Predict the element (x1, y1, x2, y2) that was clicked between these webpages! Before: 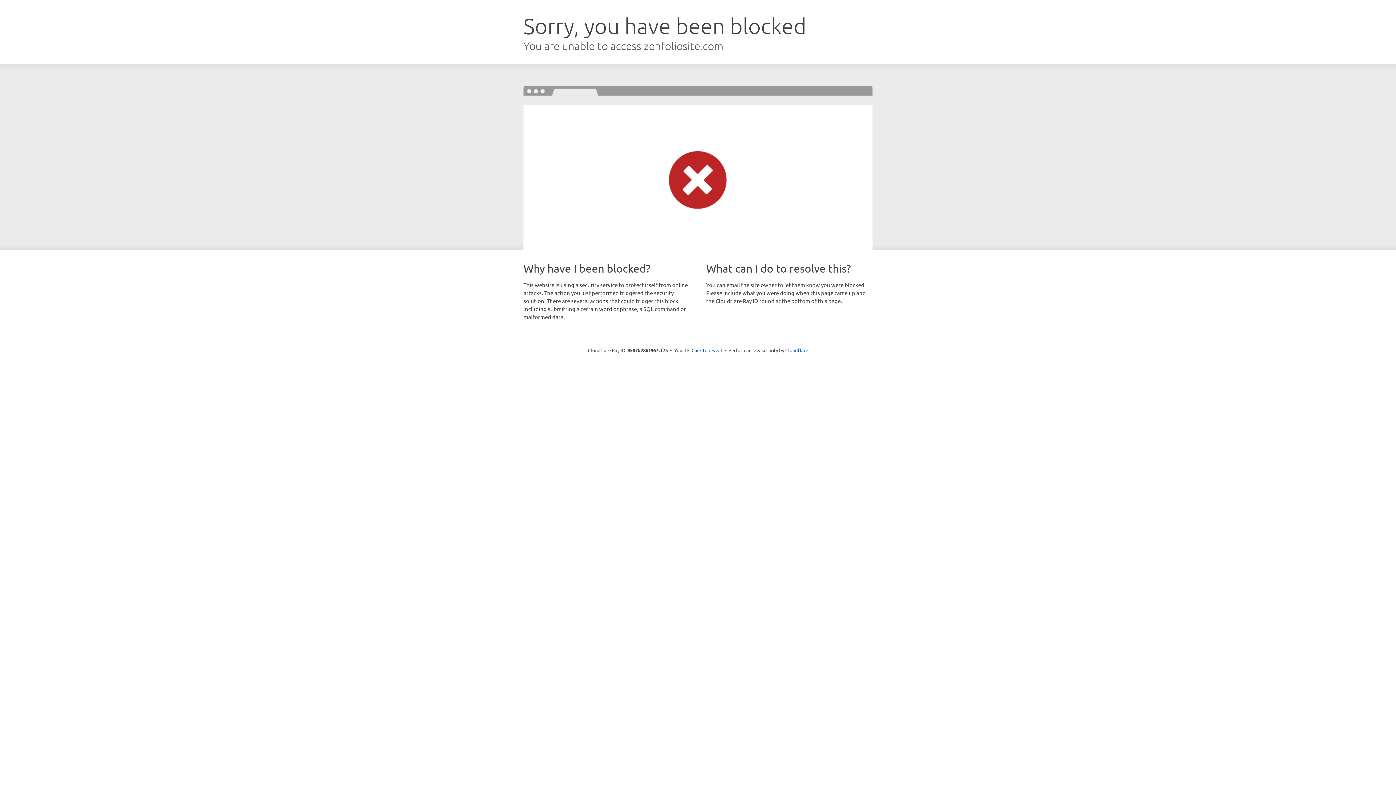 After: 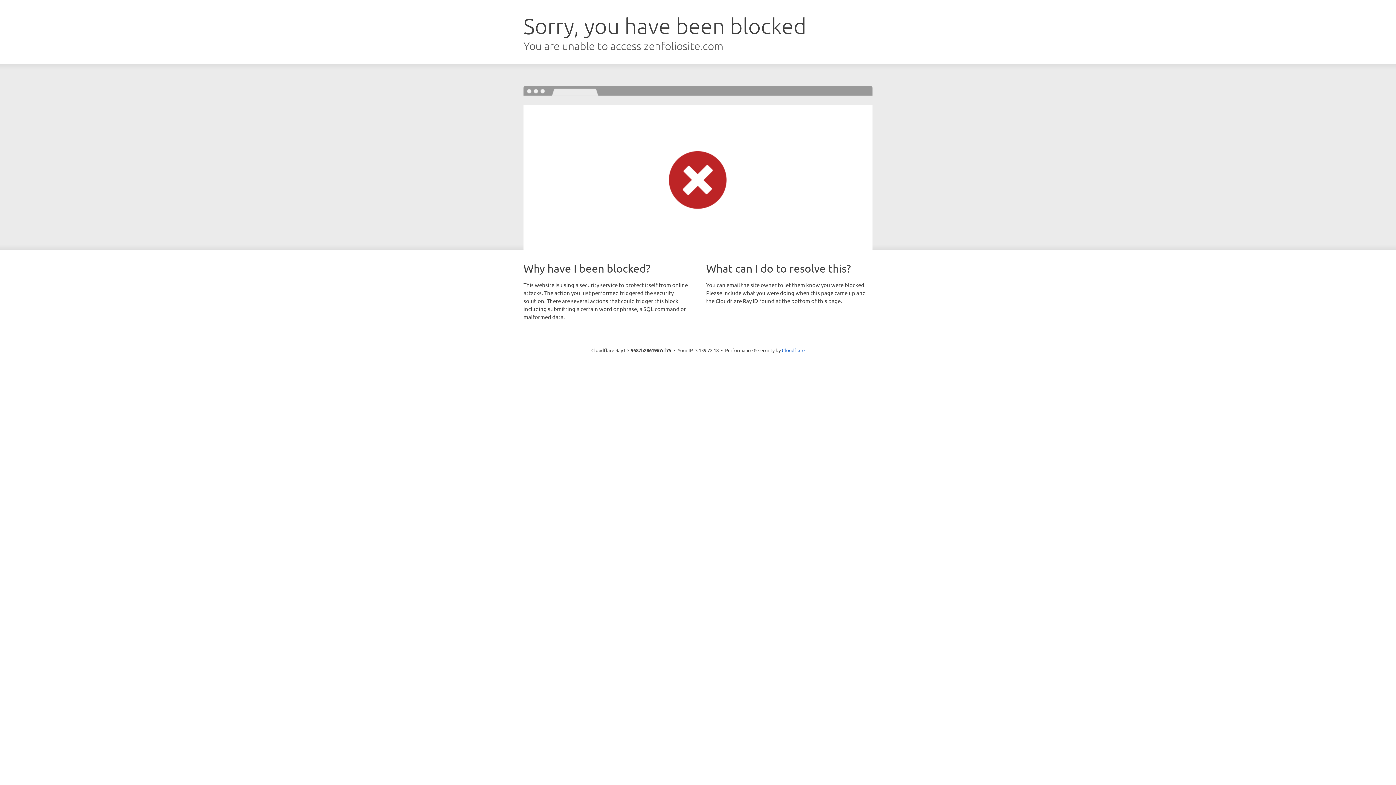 Action: bbox: (691, 346, 722, 353) label: Click to reveal